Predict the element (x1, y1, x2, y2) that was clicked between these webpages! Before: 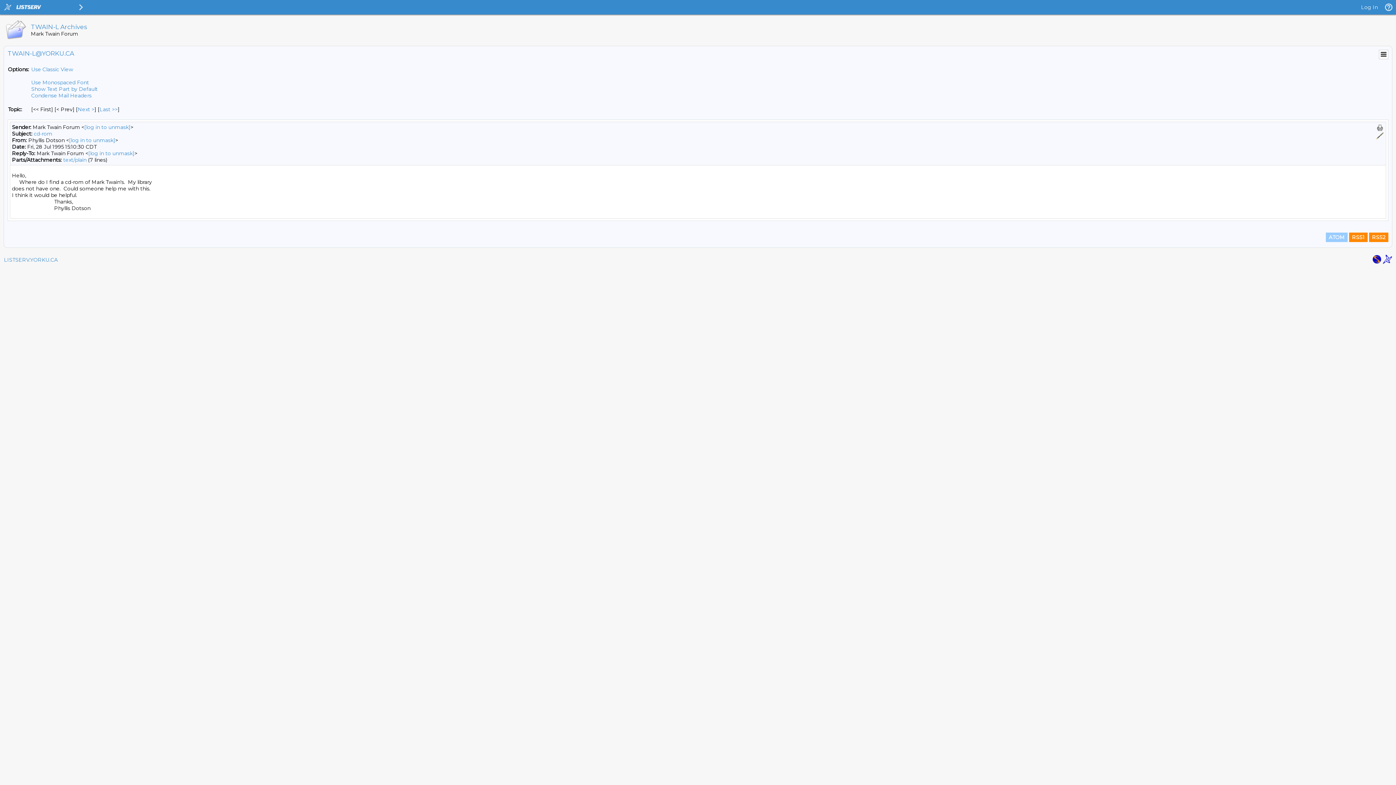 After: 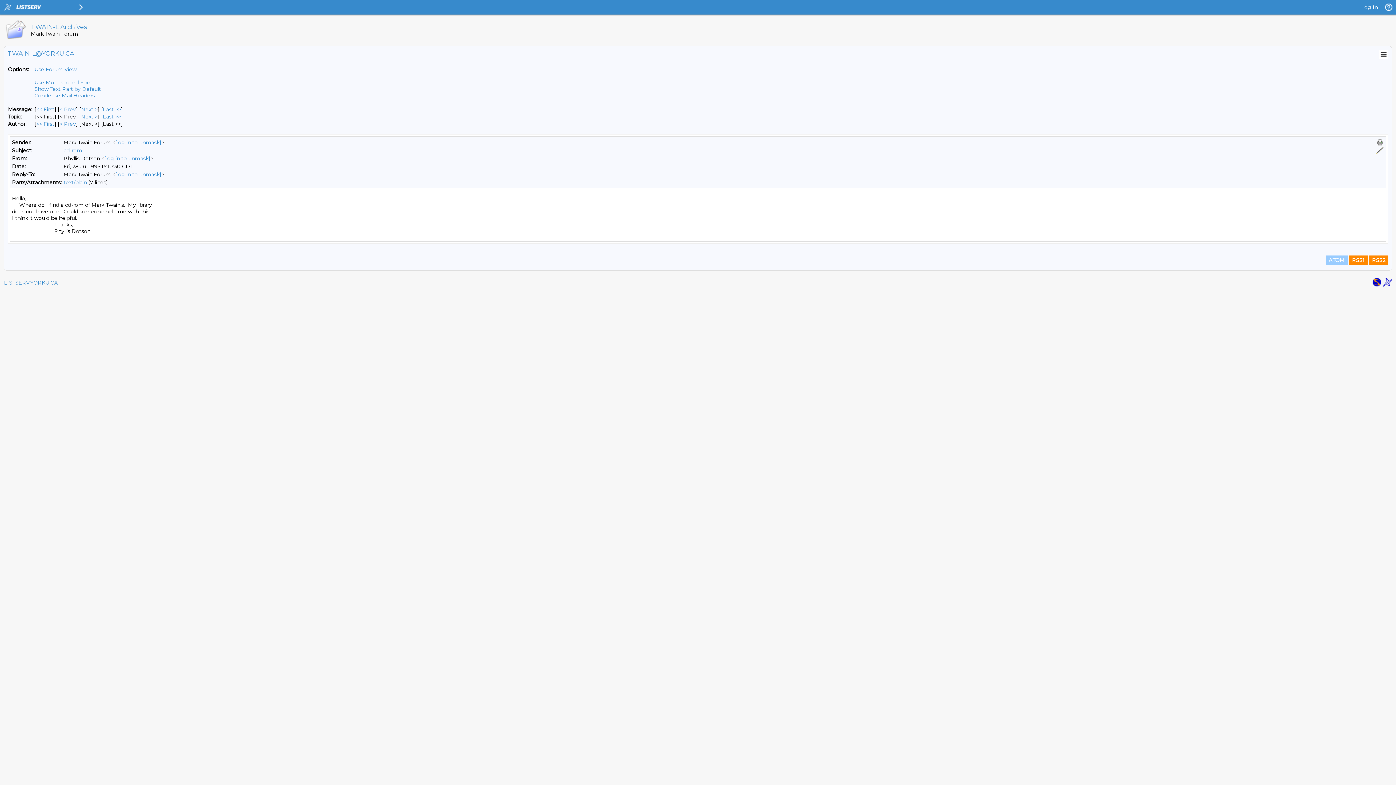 Action: label: Use Classic View bbox: (31, 66, 73, 72)